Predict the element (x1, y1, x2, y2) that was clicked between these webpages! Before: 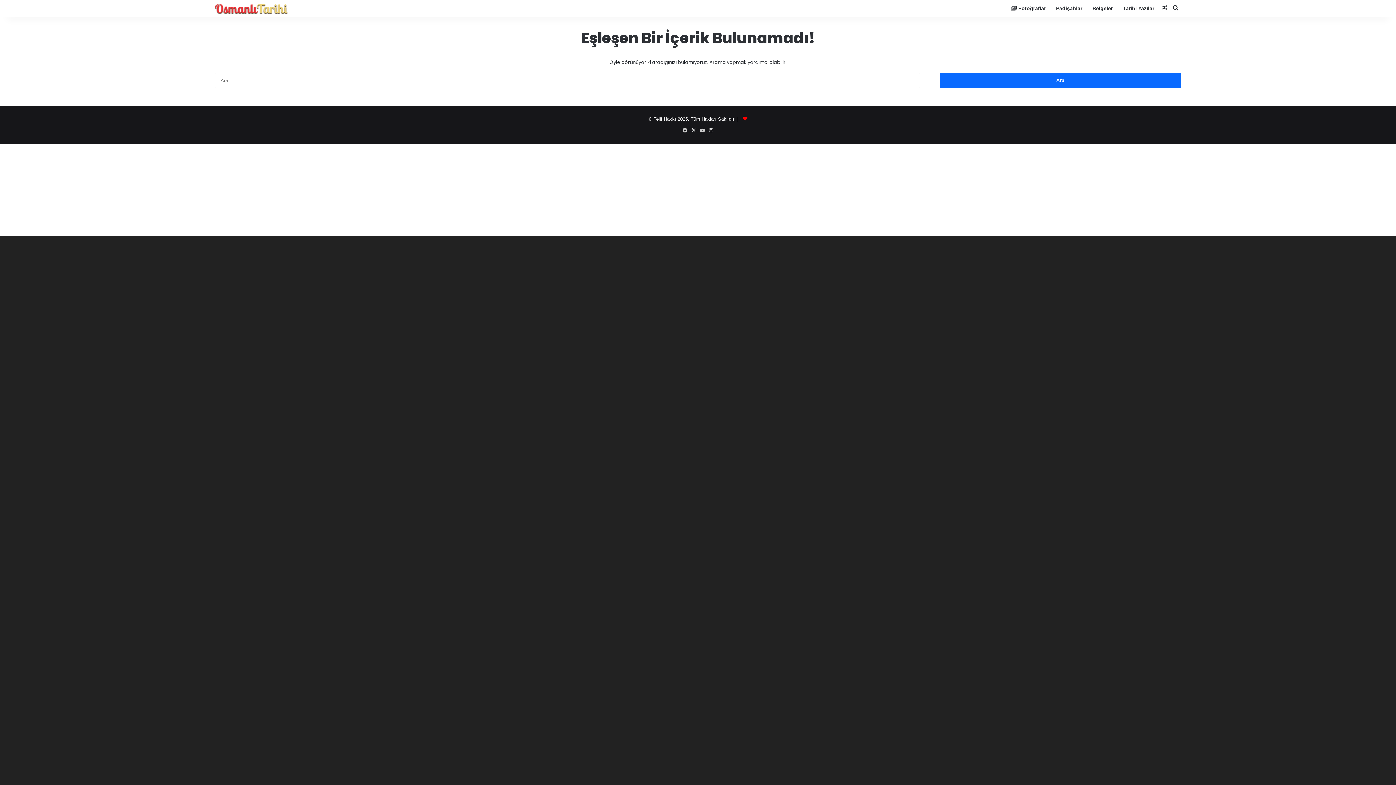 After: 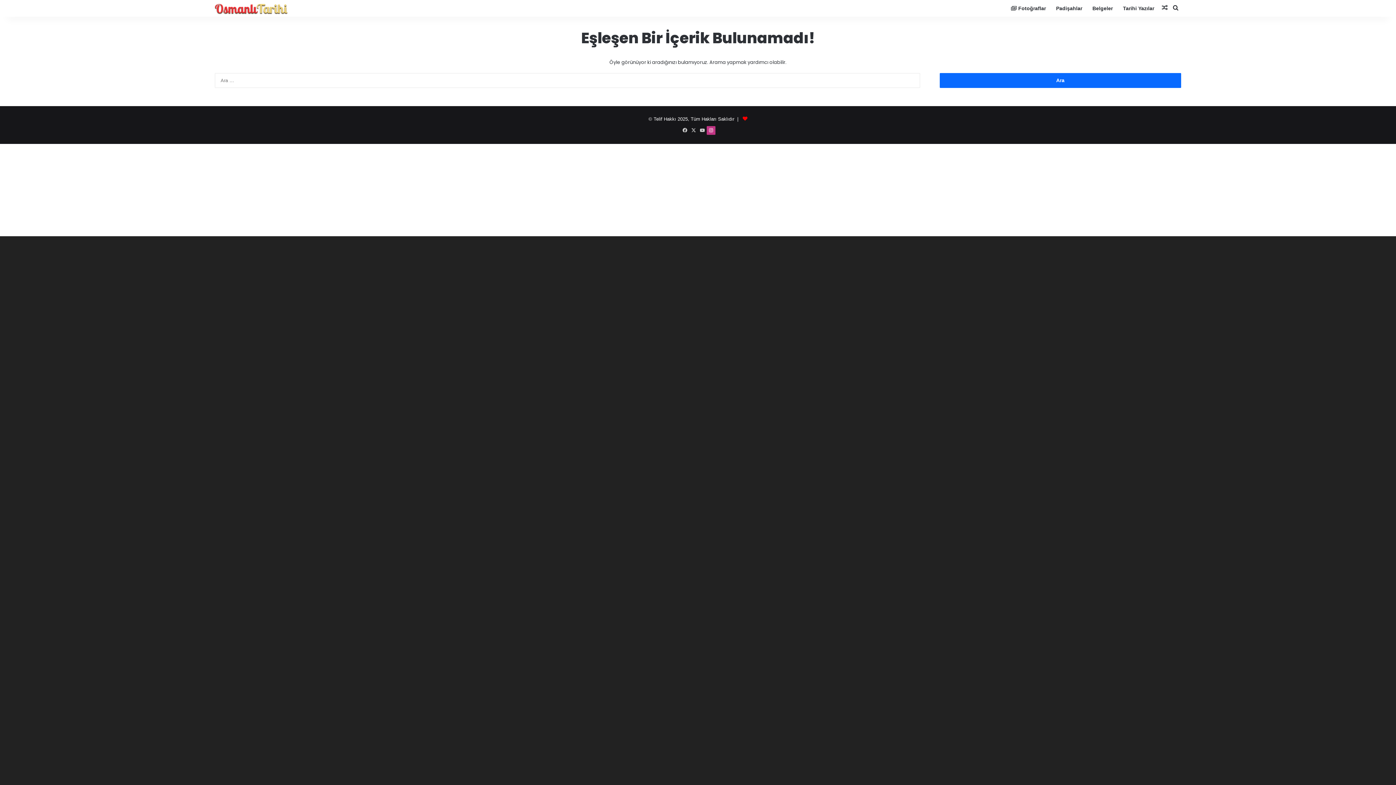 Action: label: Instagram bbox: (706, 126, 715, 134)